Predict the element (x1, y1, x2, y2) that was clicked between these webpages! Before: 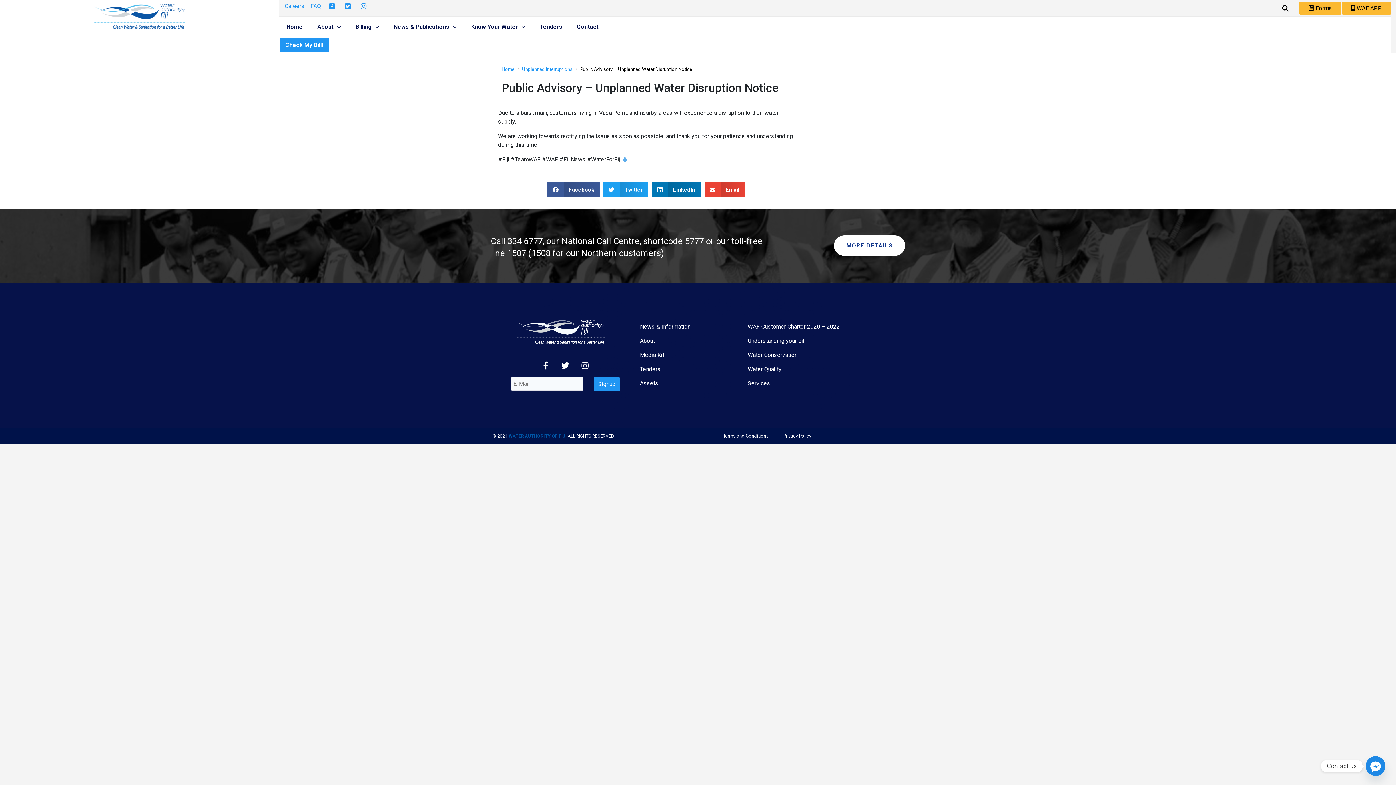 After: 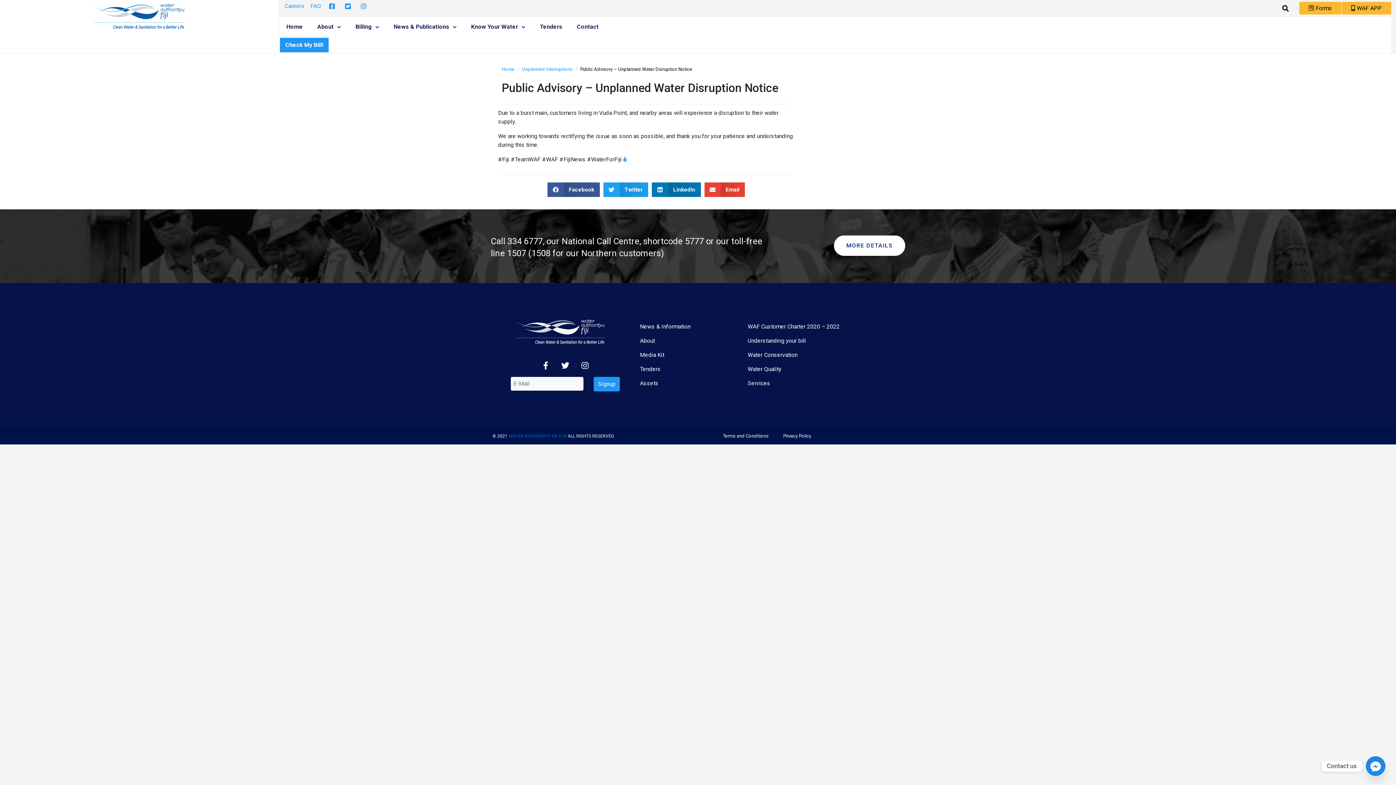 Action: bbox: (342, 2, 352, 9)